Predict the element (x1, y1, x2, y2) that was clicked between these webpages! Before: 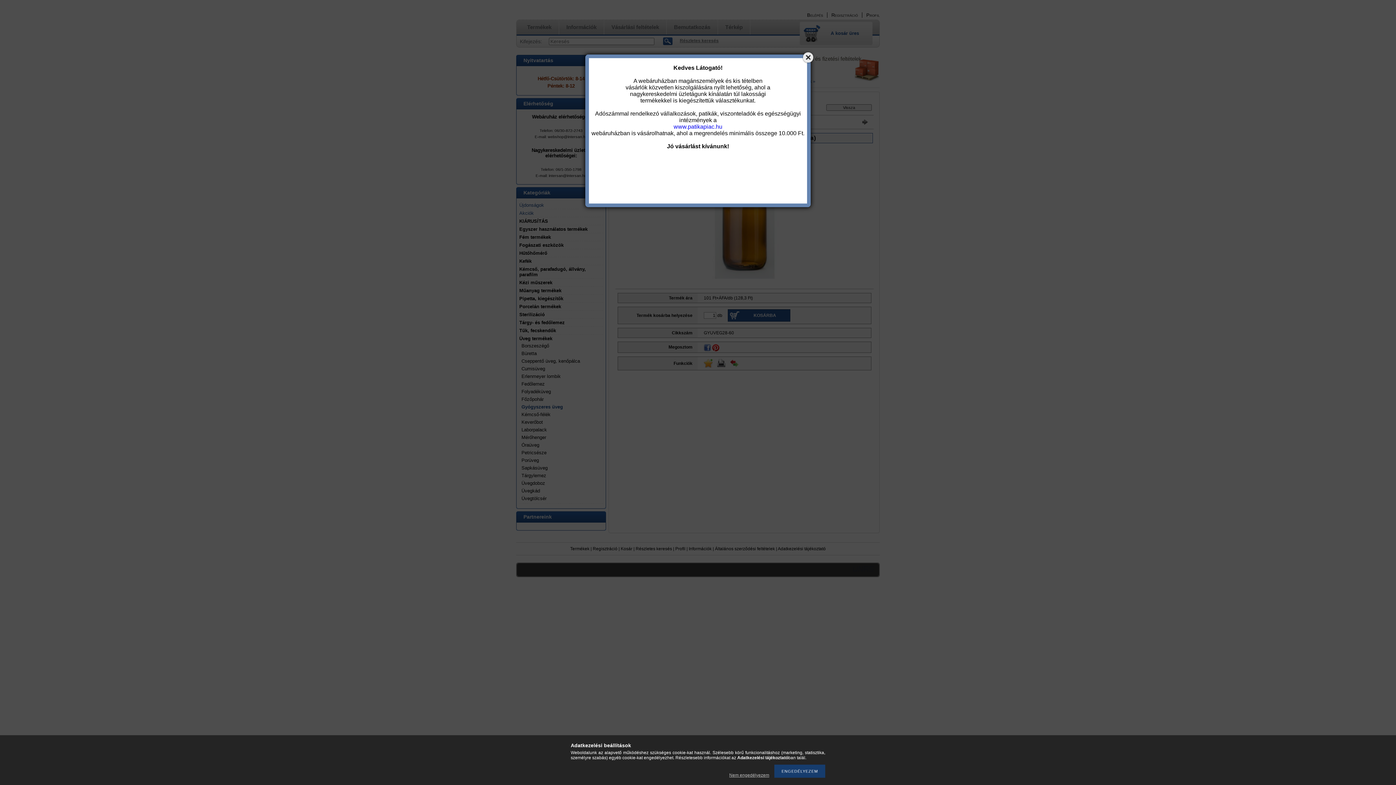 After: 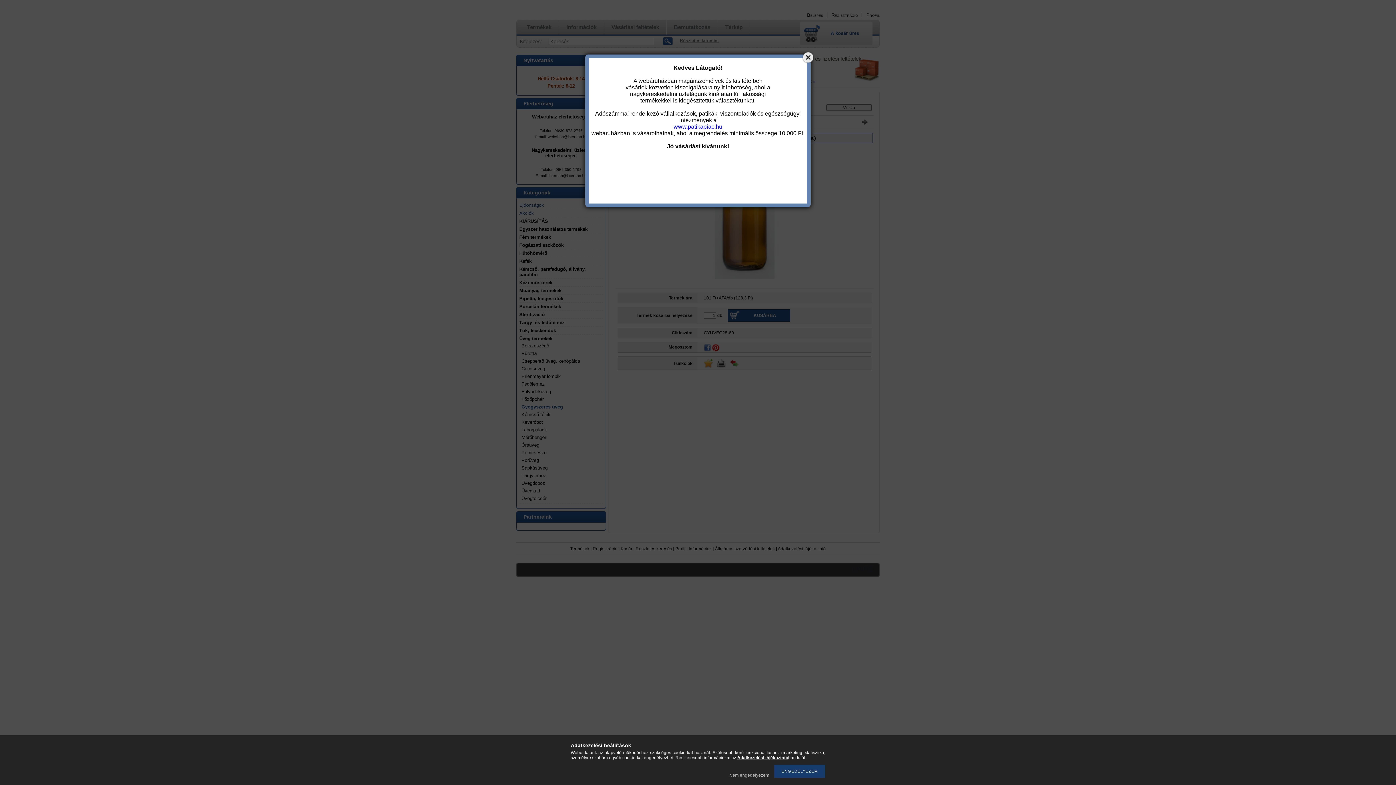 Action: label: Adatkezelési tájékoztató bbox: (737, 755, 788, 760)